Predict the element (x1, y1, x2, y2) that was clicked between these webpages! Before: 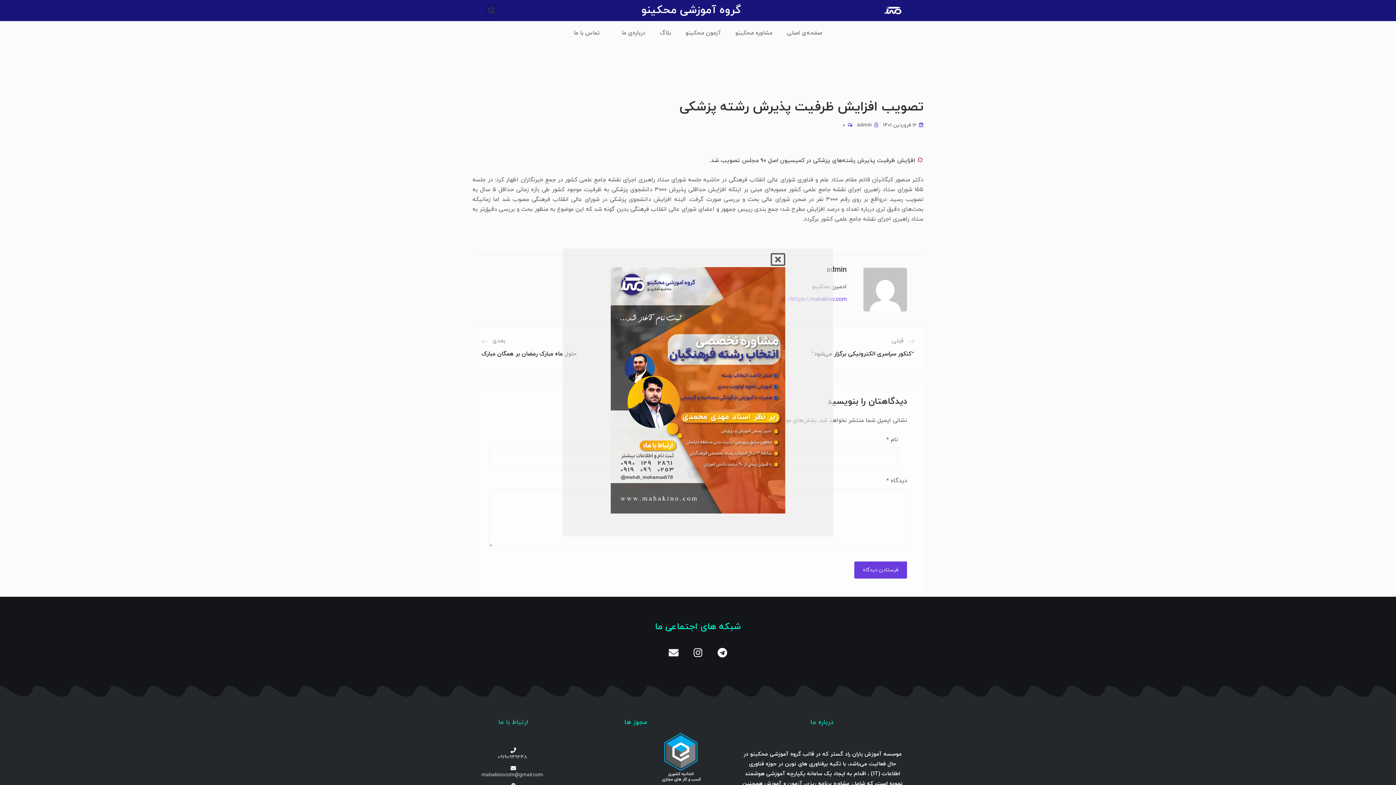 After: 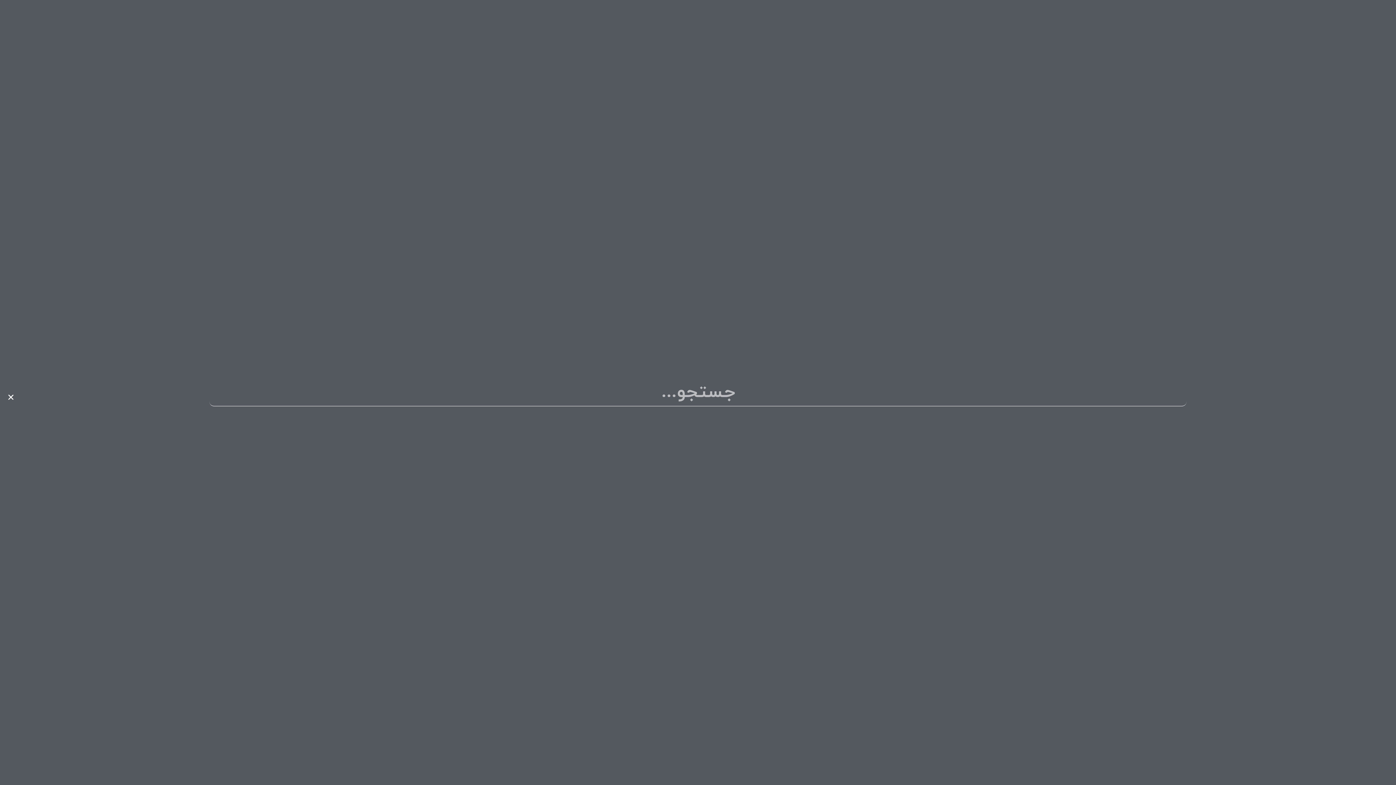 Action: label: جستجو bbox: (485, 4, 498, 16)